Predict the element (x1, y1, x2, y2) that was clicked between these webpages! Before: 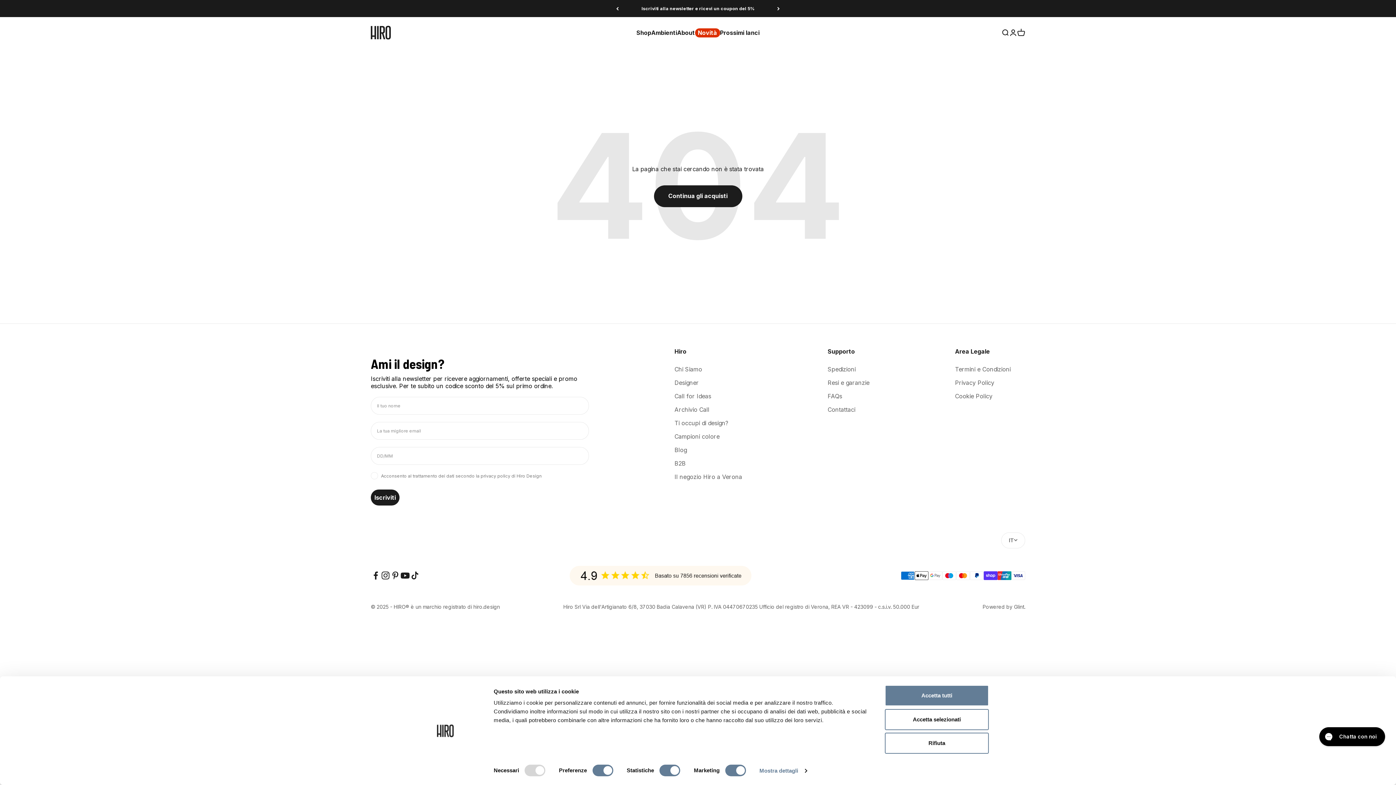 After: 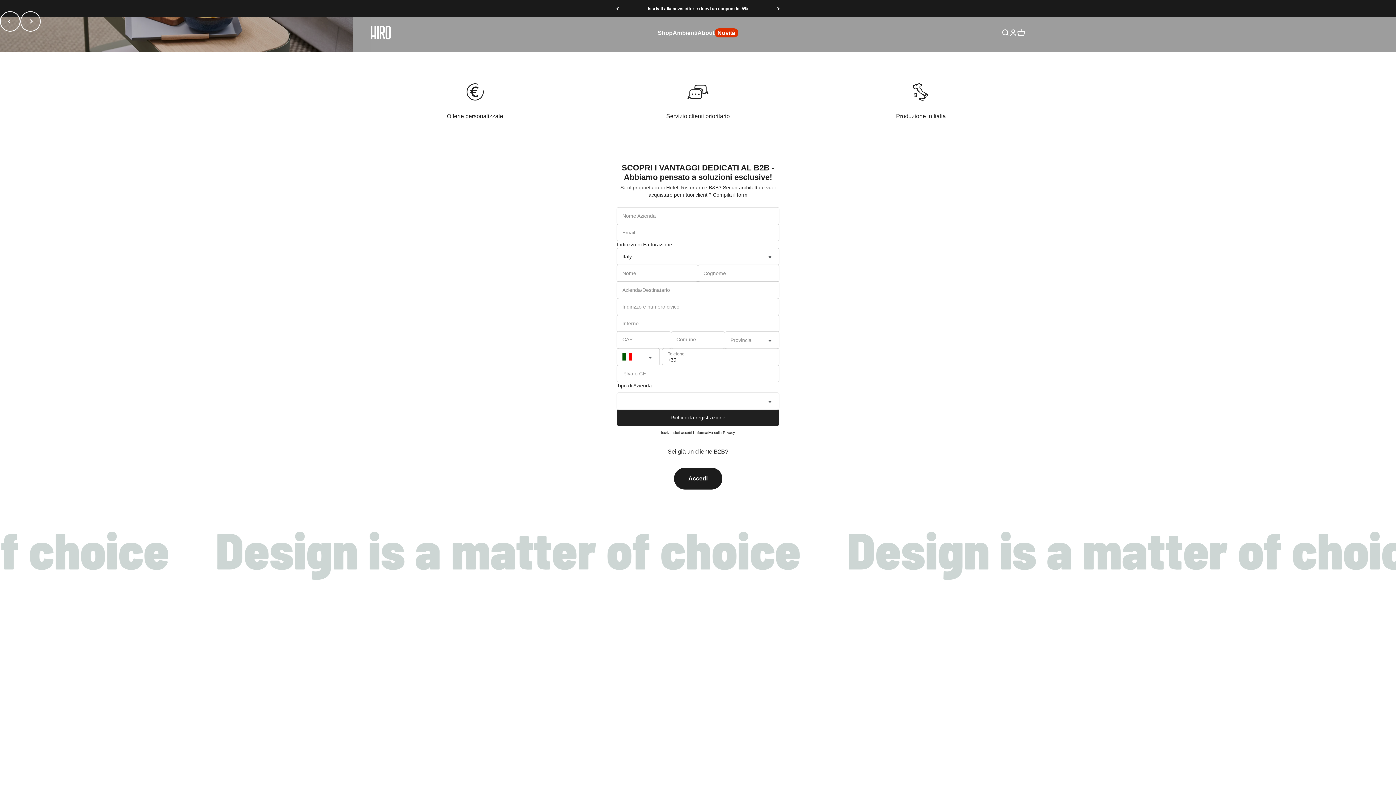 Action: label: B2B bbox: (674, 459, 685, 468)